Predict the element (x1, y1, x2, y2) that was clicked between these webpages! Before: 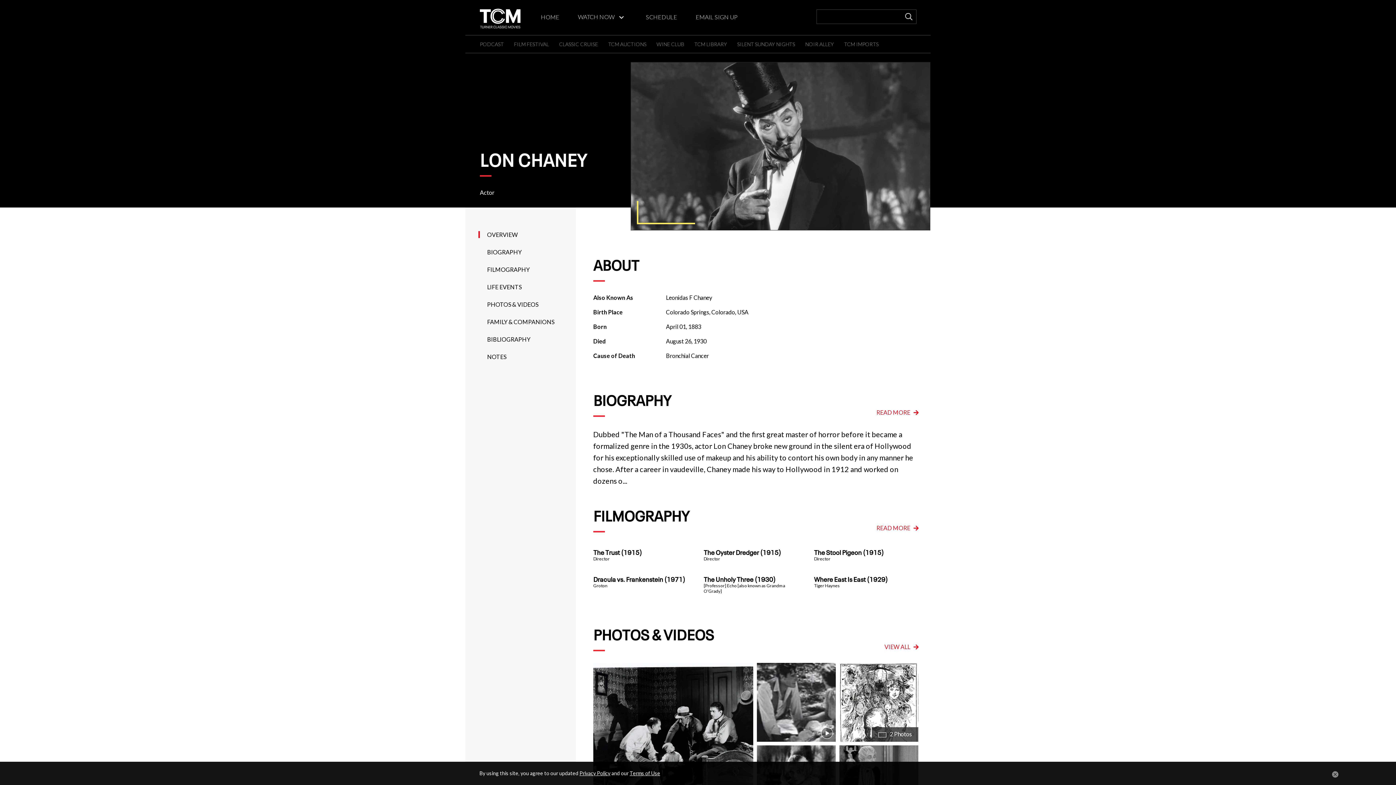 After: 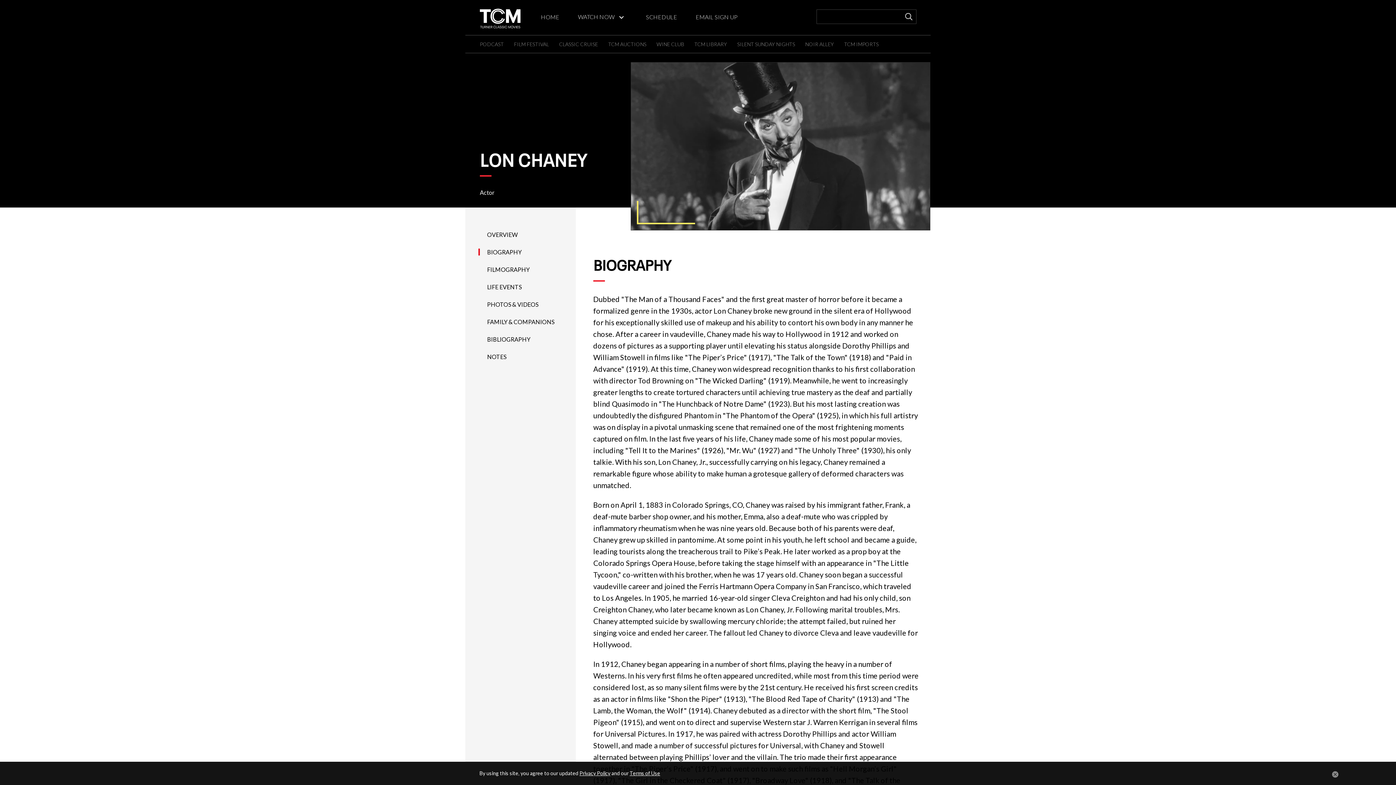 Action: label: BIOGRAPHY bbox: (487, 248, 521, 255)